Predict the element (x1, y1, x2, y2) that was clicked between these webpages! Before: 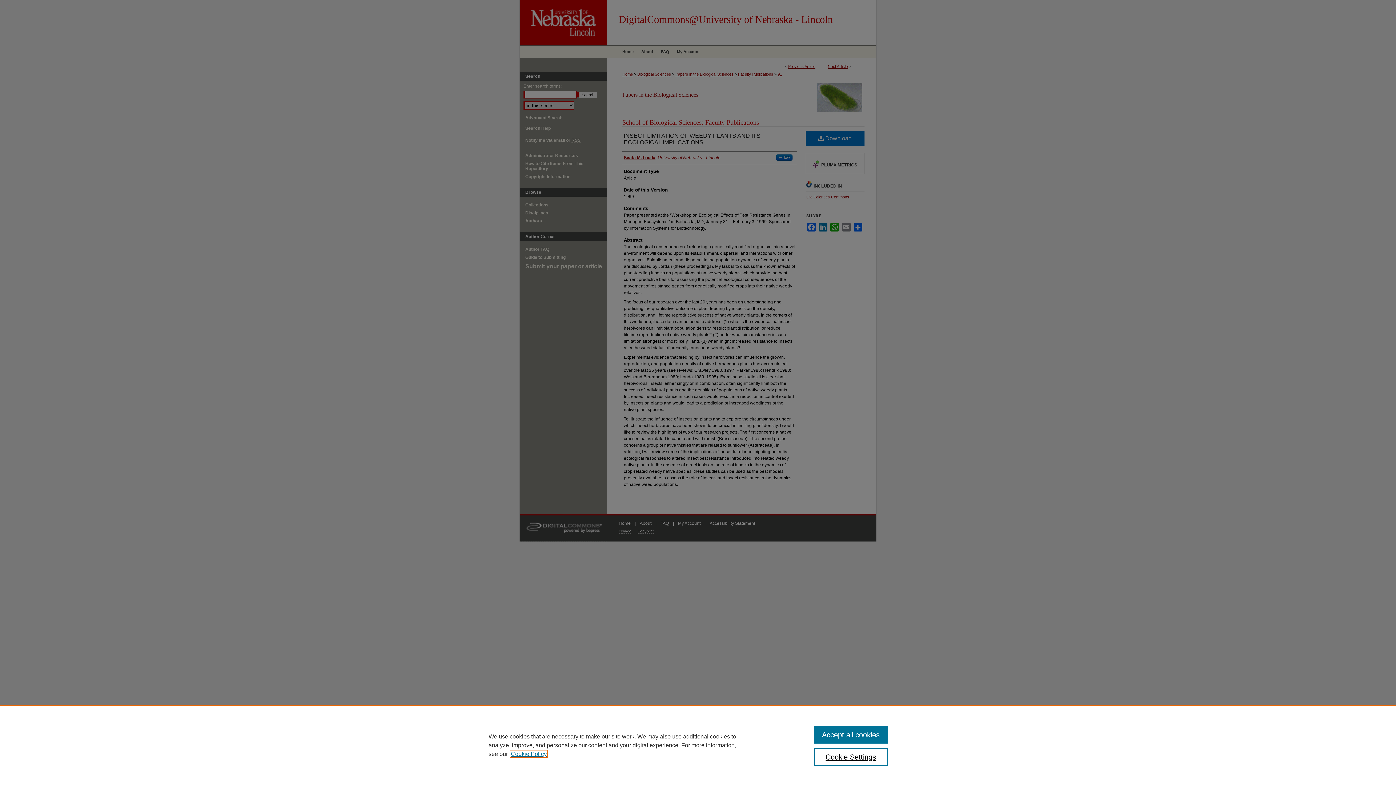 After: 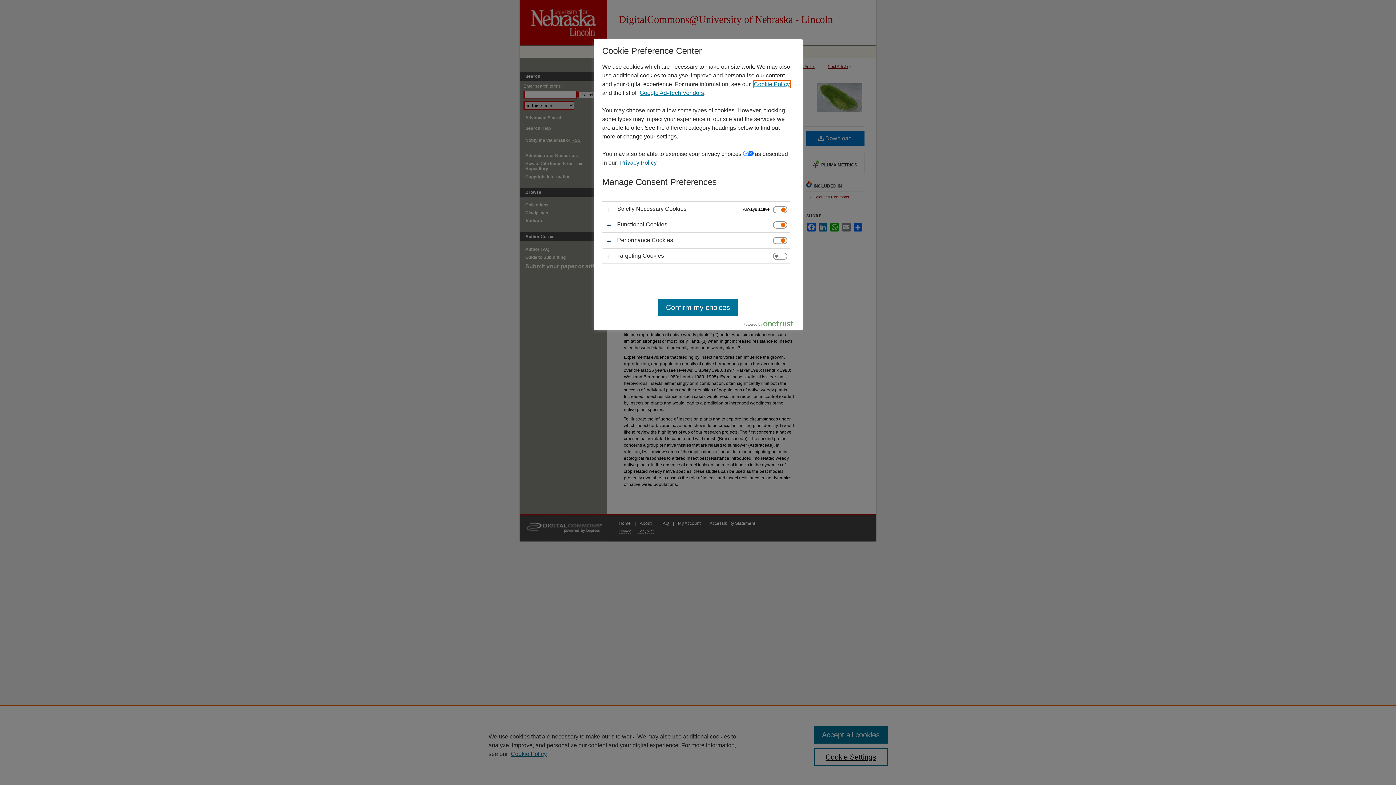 Action: bbox: (814, 748, 887, 766) label: Cookie Settings